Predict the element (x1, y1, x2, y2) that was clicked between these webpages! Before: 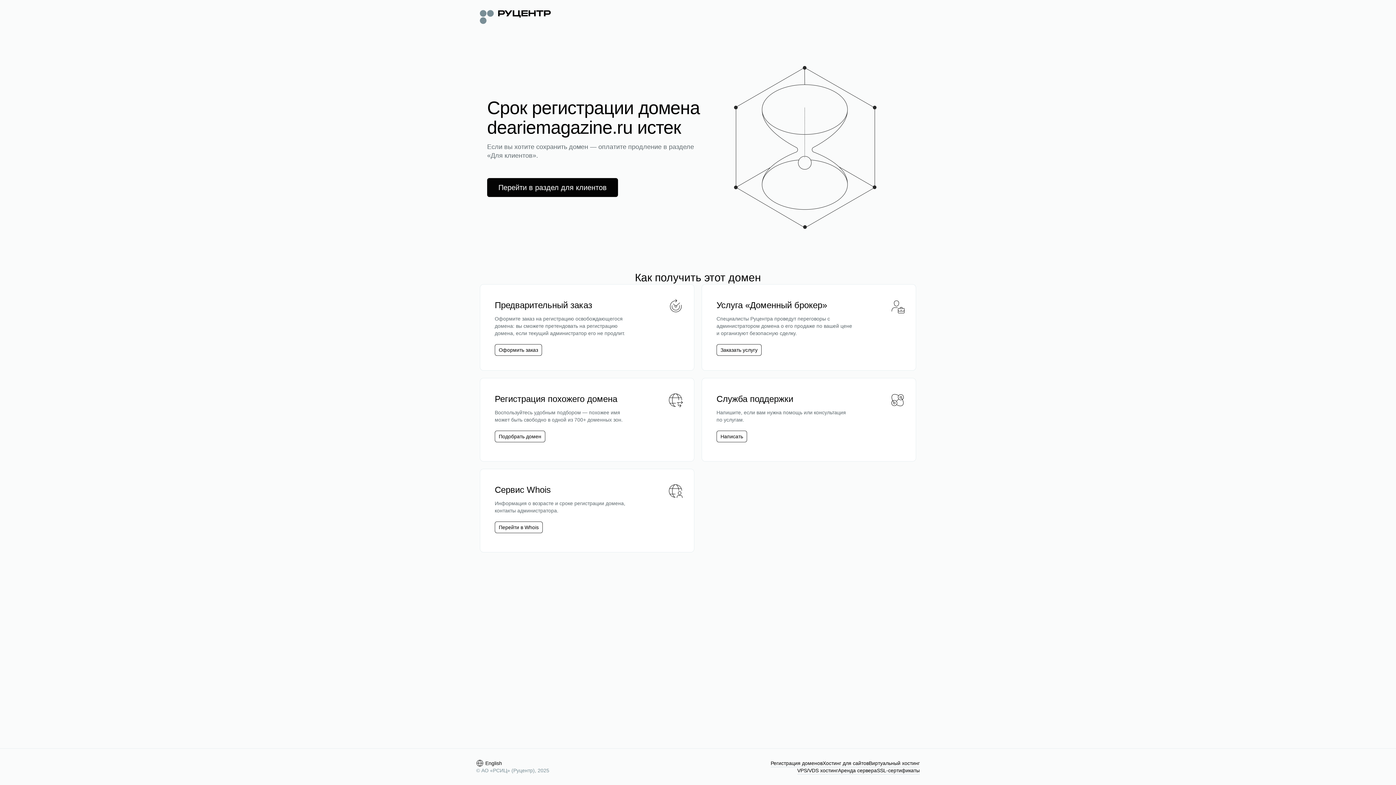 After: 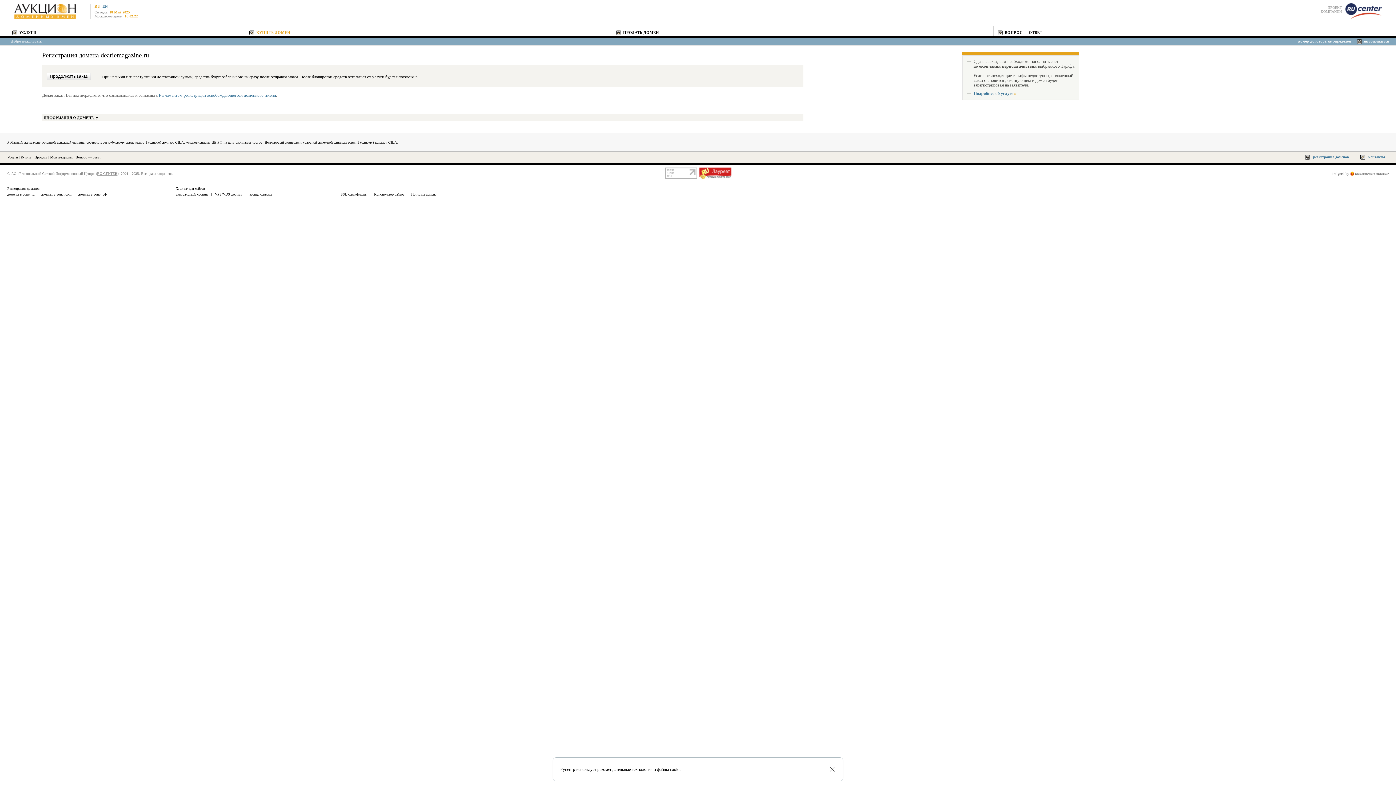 Action: label: Оформить заказ bbox: (498, 346, 538, 353)